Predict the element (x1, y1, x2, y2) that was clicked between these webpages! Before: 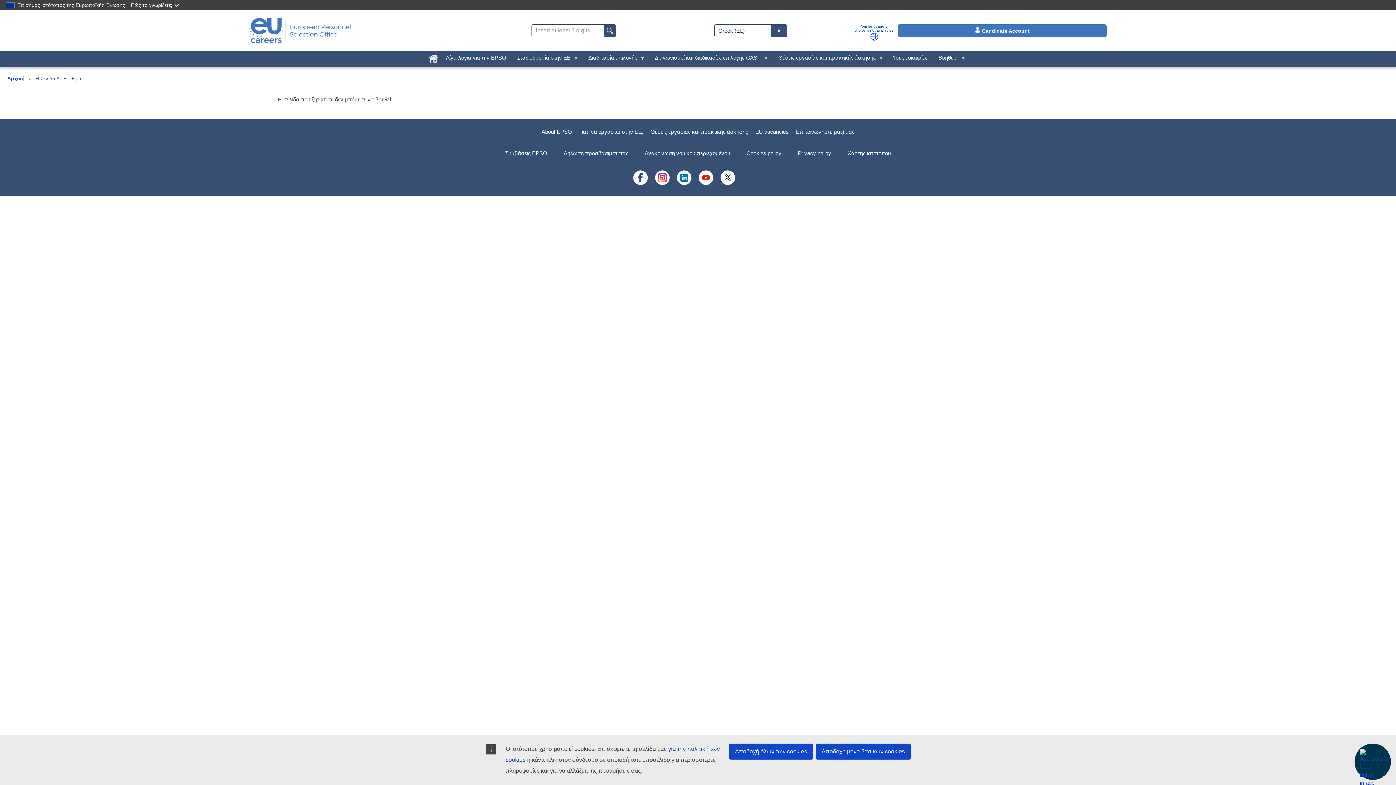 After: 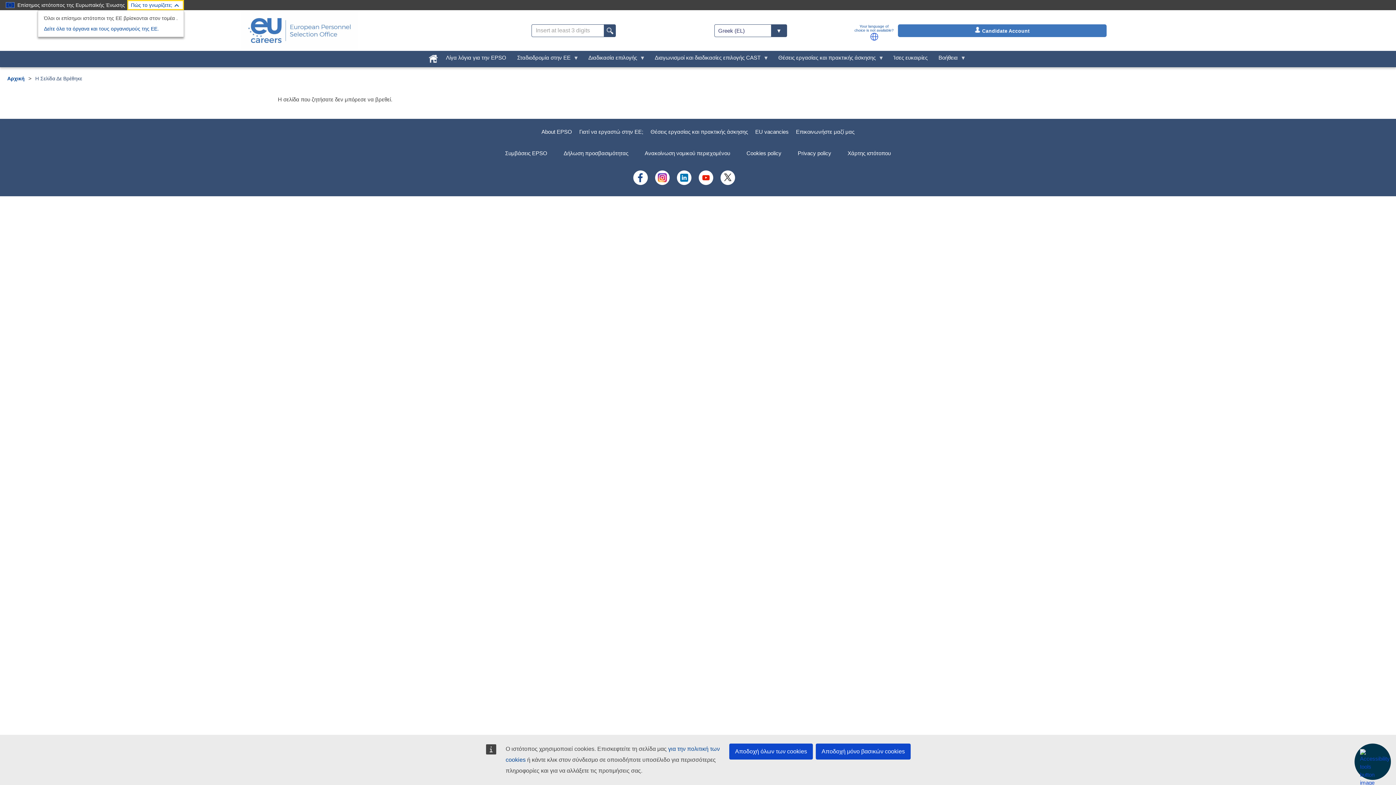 Action: bbox: (127, 0, 184, 10) label: Πώς το γνωρίζετε;